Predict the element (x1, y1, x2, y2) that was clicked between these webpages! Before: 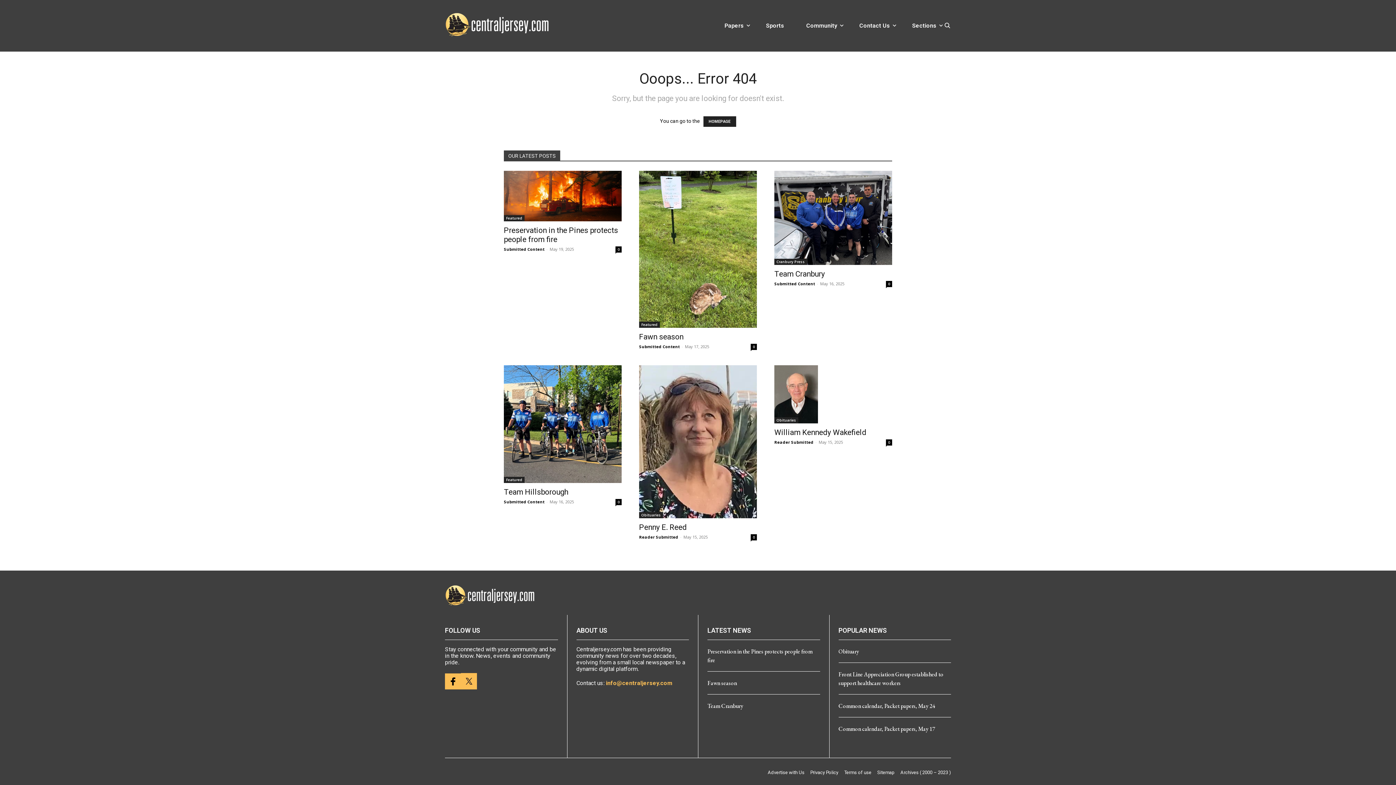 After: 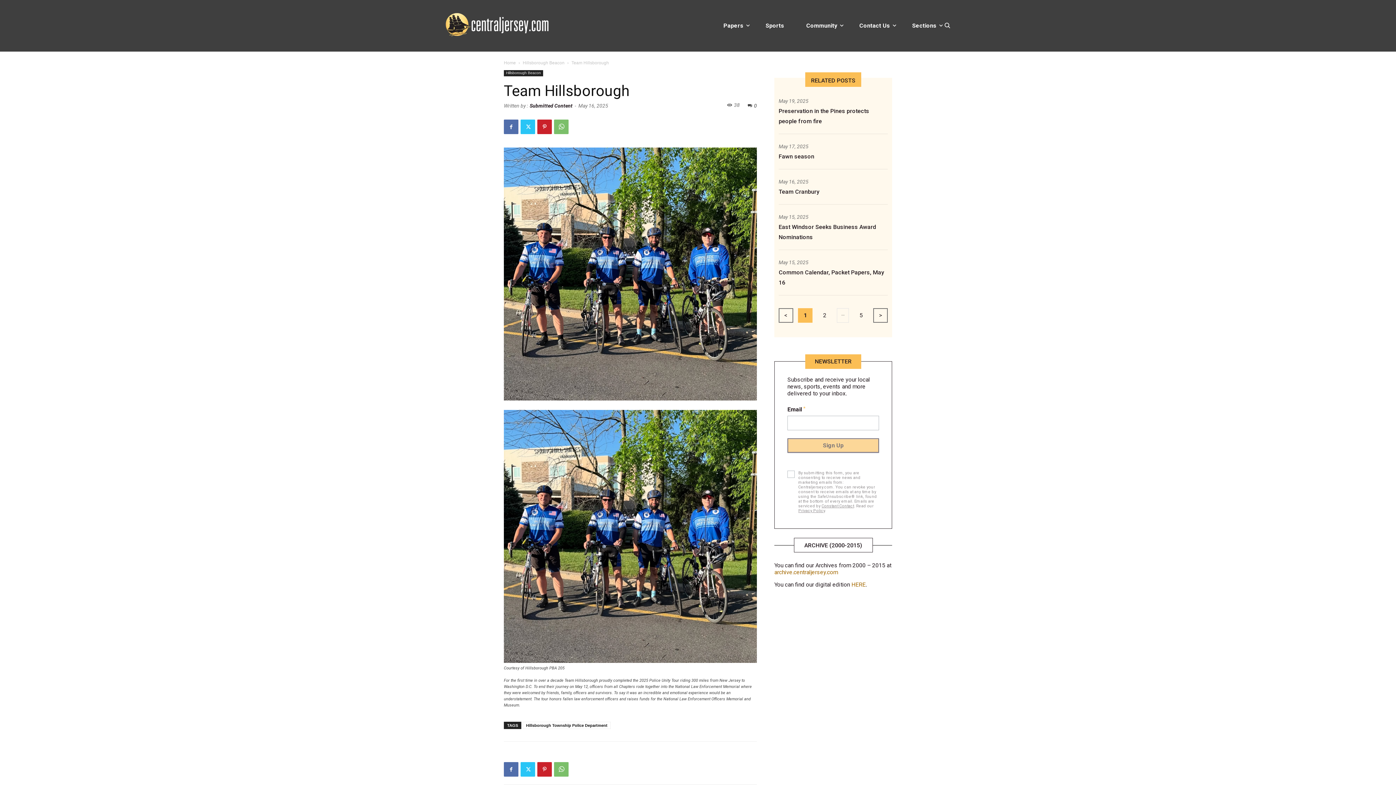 Action: bbox: (504, 365, 621, 483)